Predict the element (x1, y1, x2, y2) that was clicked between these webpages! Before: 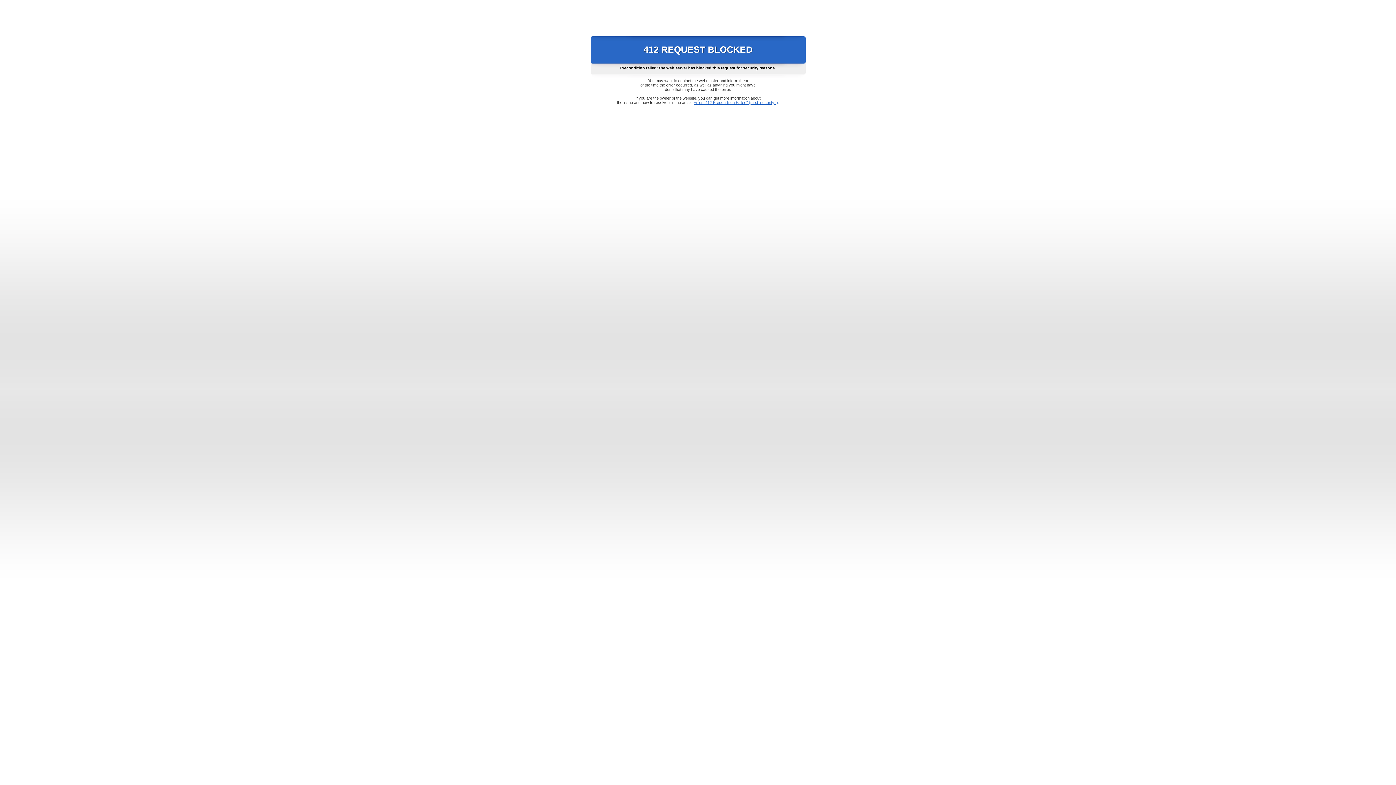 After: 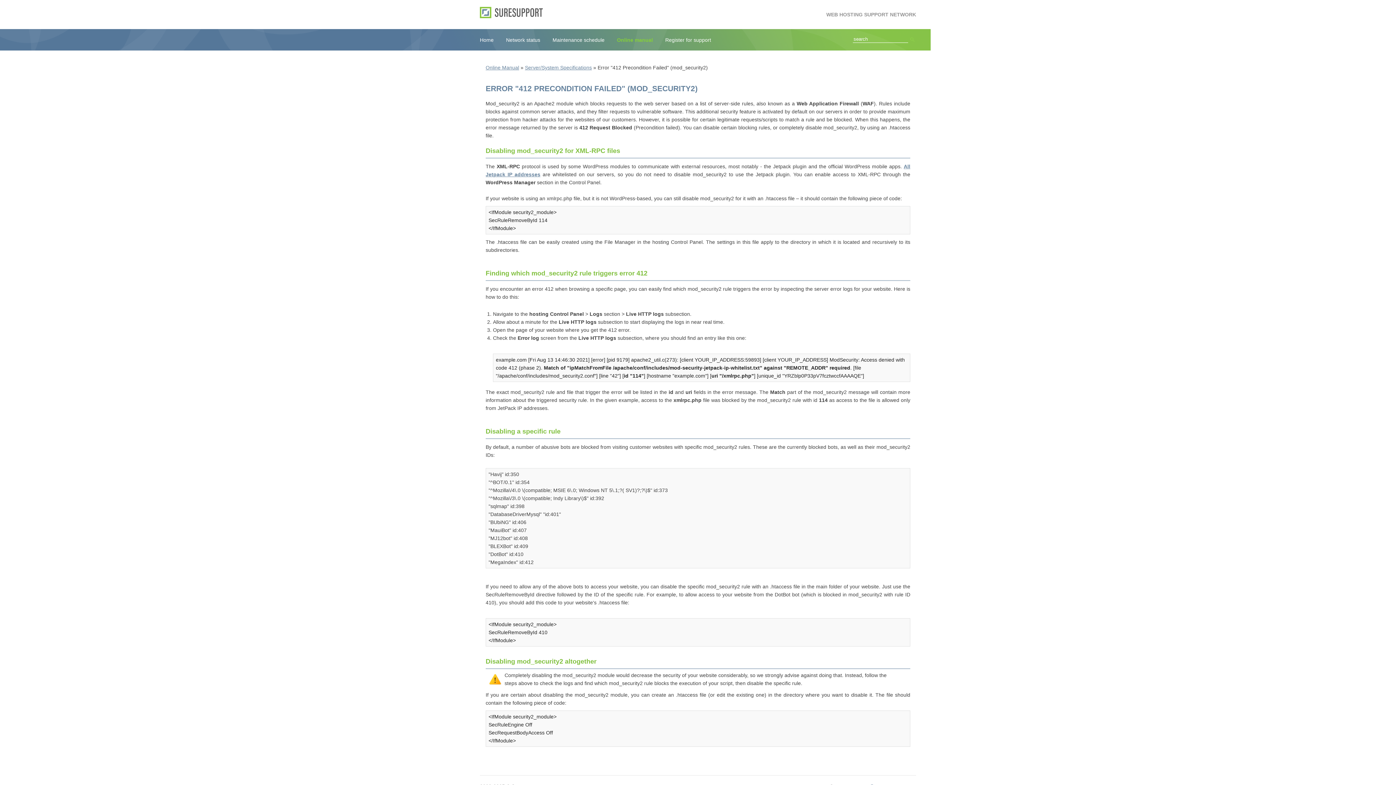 Action: bbox: (693, 100, 778, 104) label: Error "412 Precondition Failed" (mod_security2)